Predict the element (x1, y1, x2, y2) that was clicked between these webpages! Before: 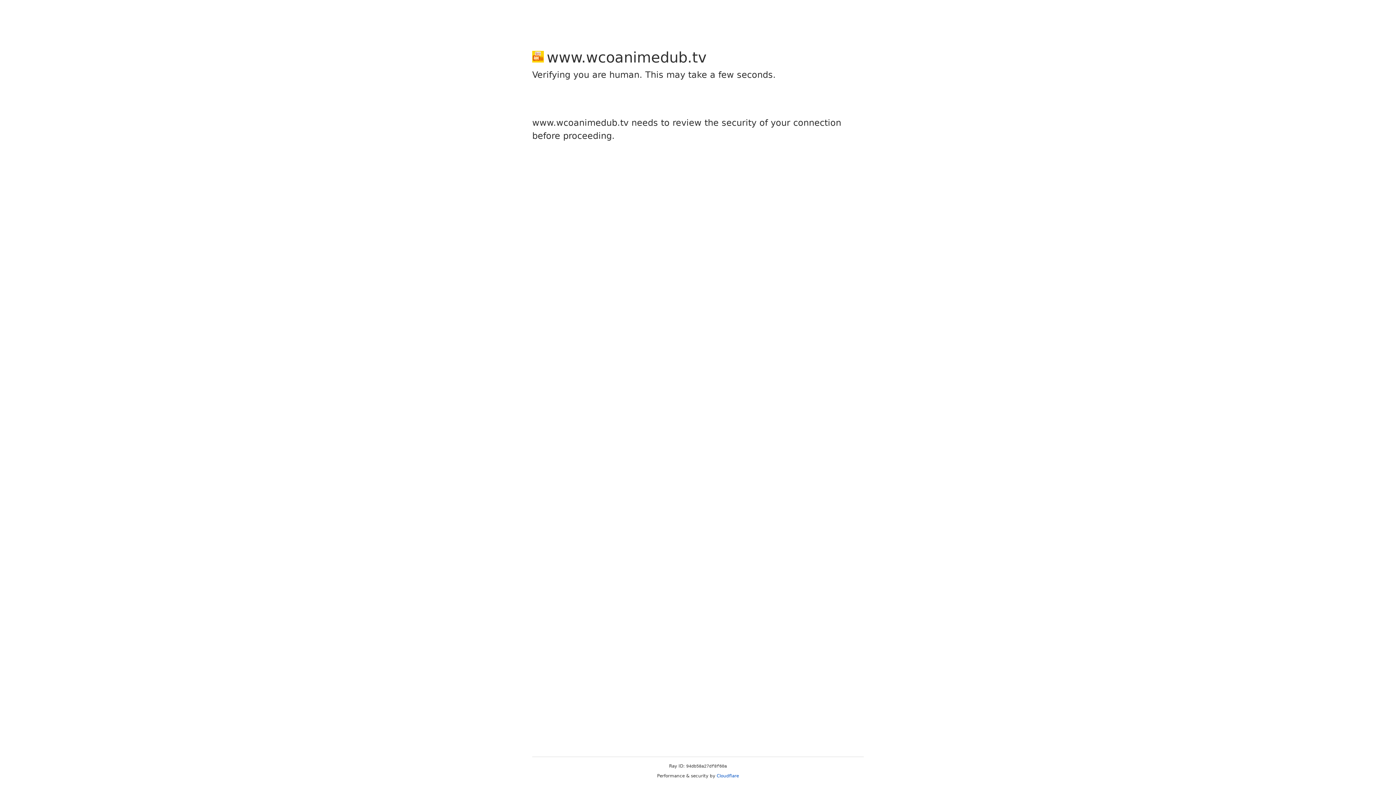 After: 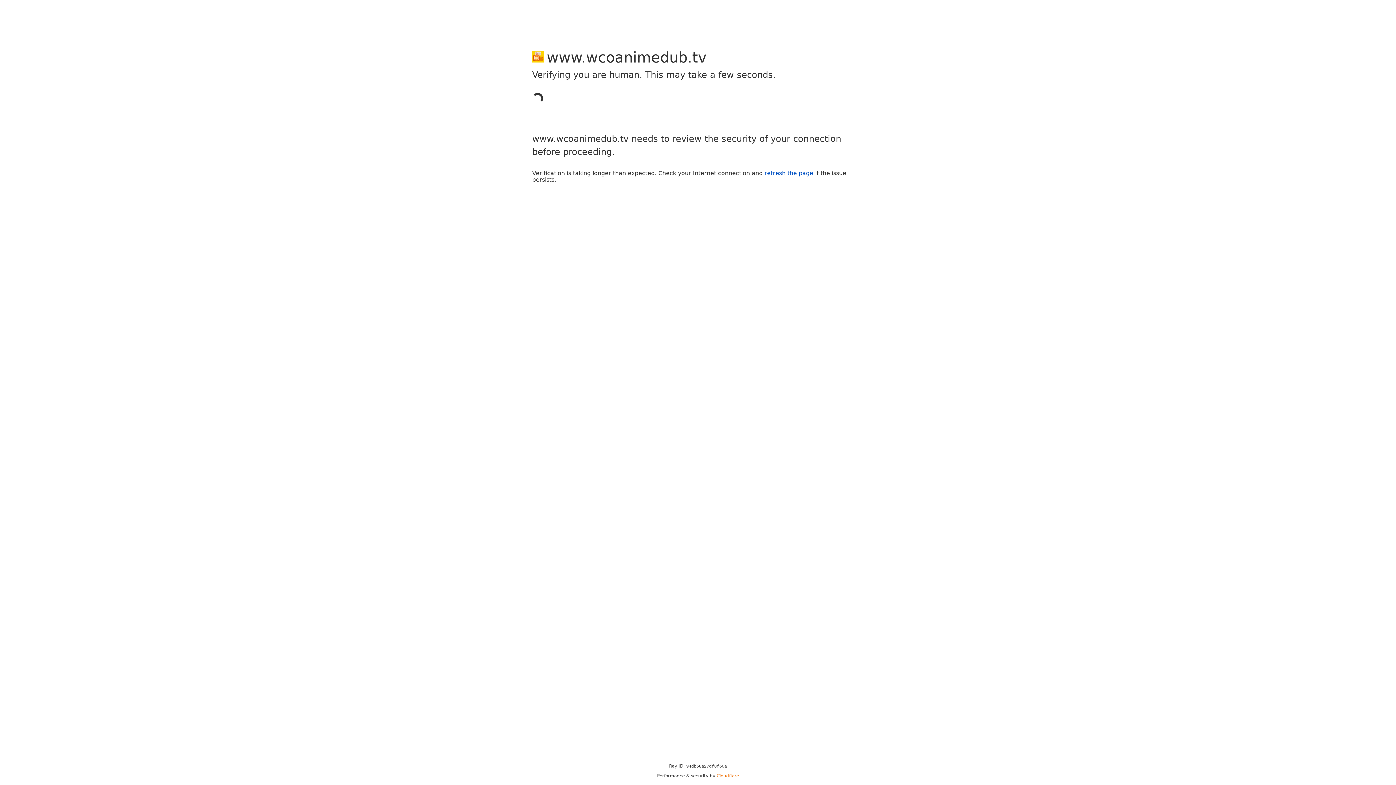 Action: bbox: (716, 773, 739, 778) label: Cloudflare